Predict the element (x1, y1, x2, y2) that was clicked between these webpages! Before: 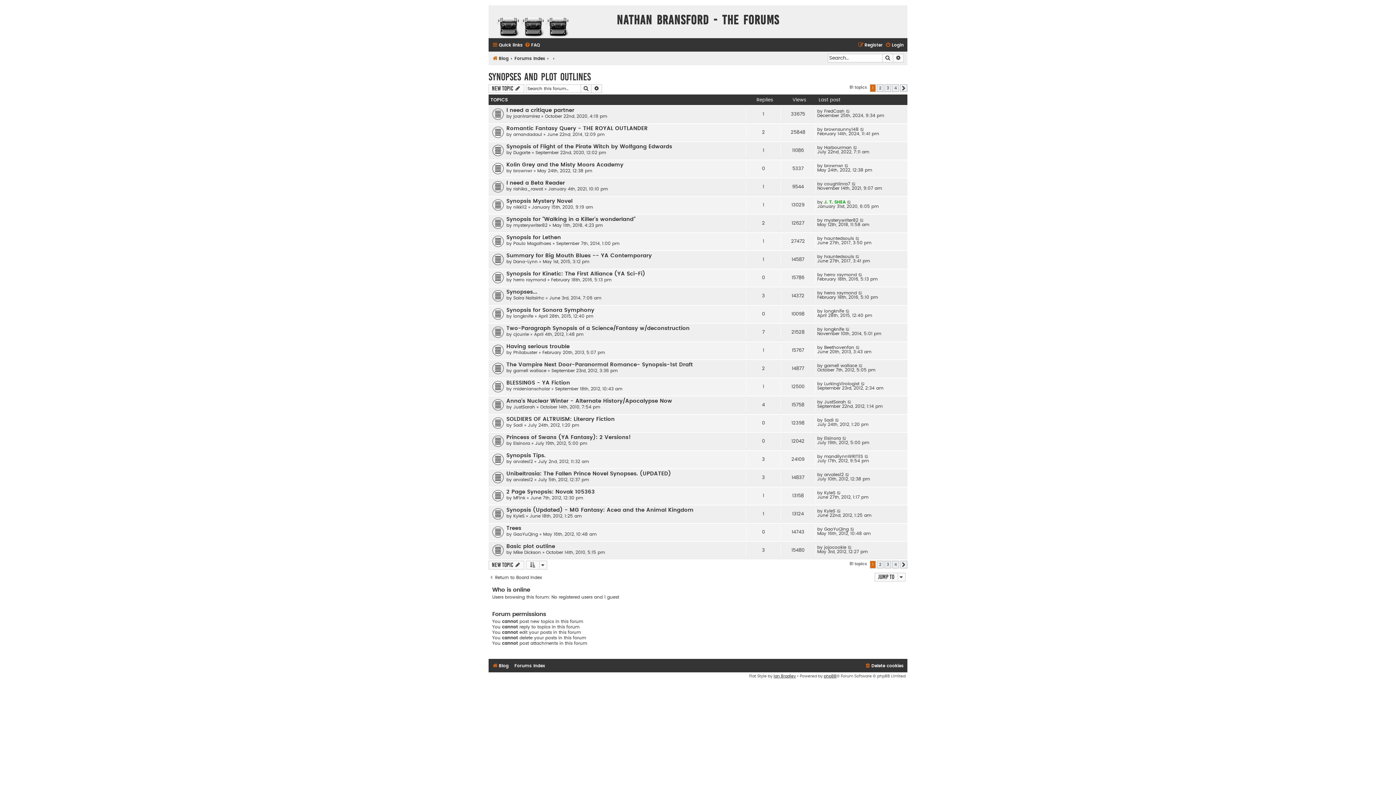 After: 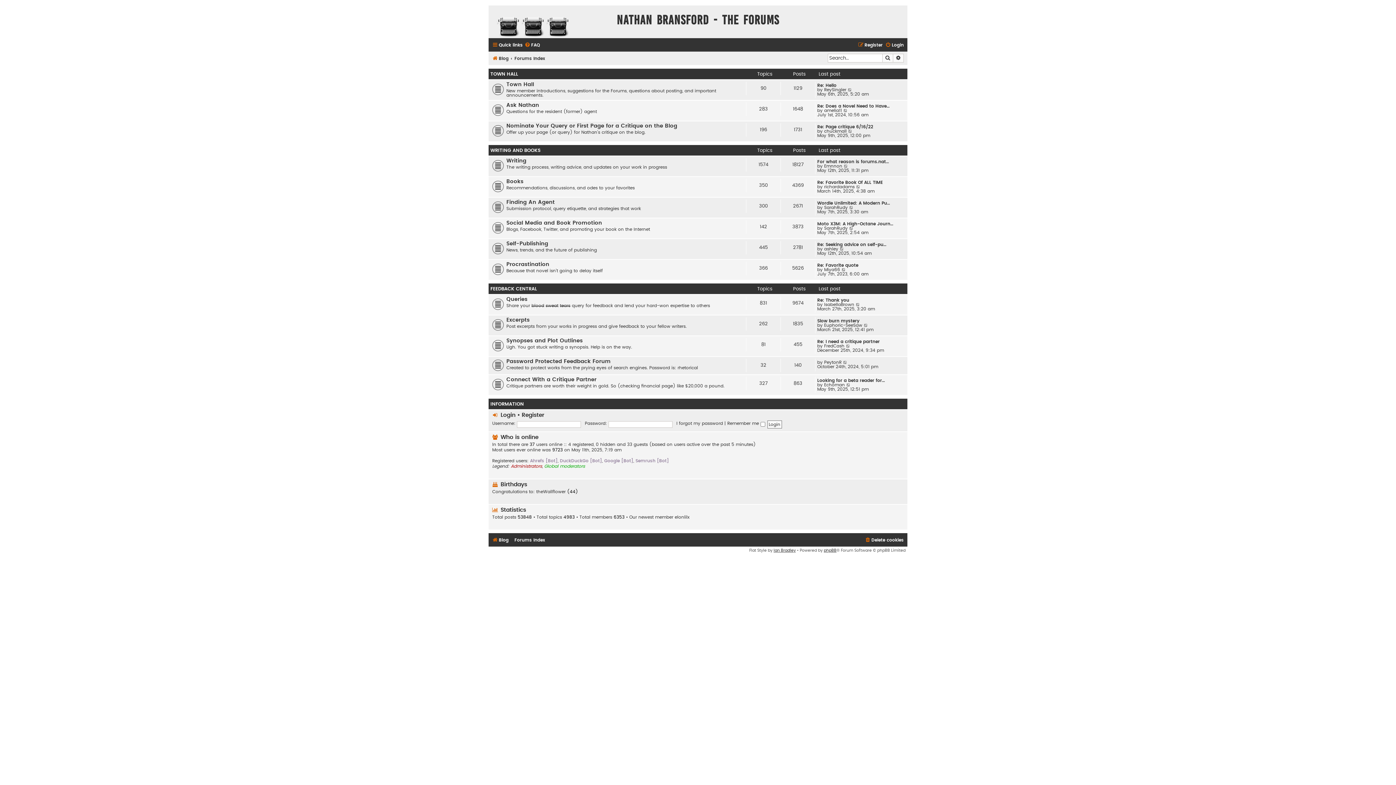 Action: label: Forums Index bbox: (514, 661, 545, 670)